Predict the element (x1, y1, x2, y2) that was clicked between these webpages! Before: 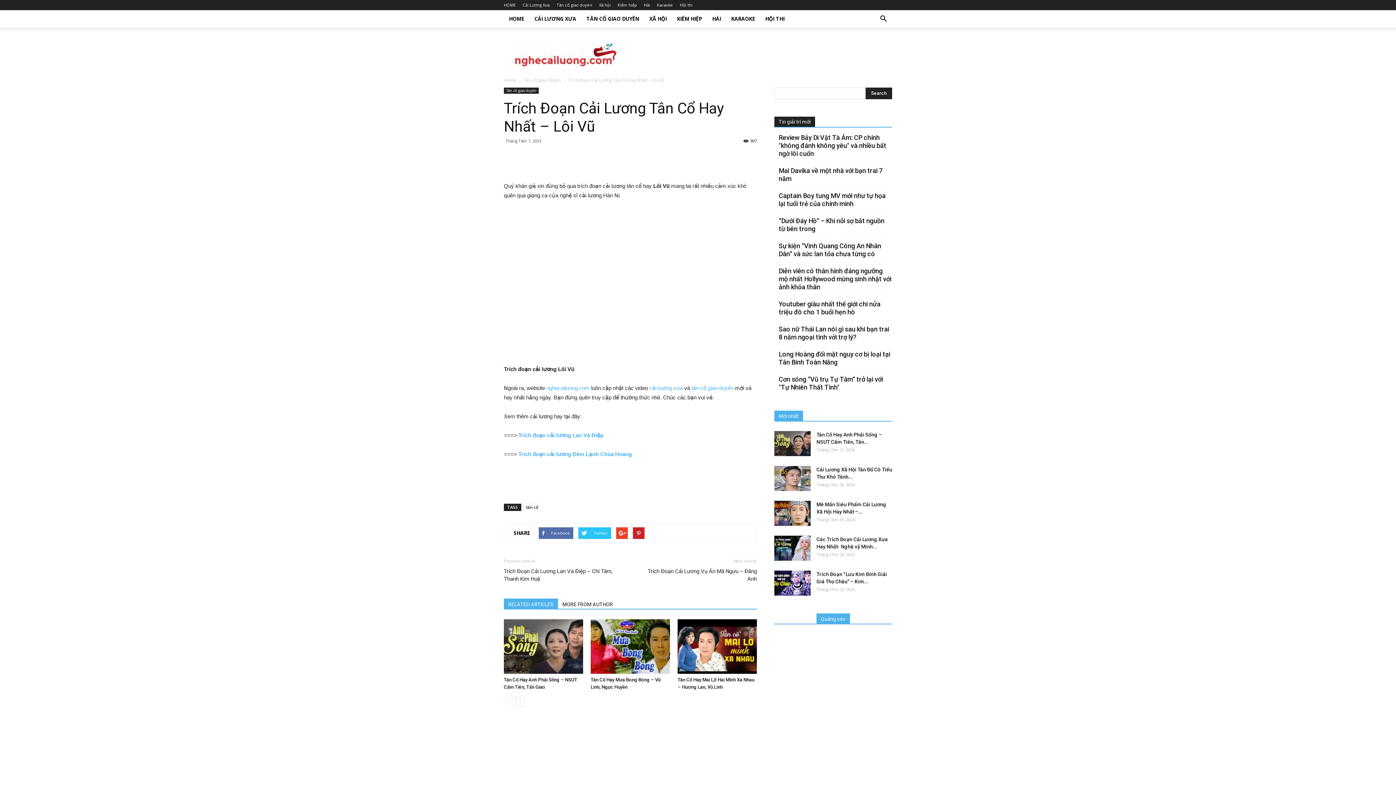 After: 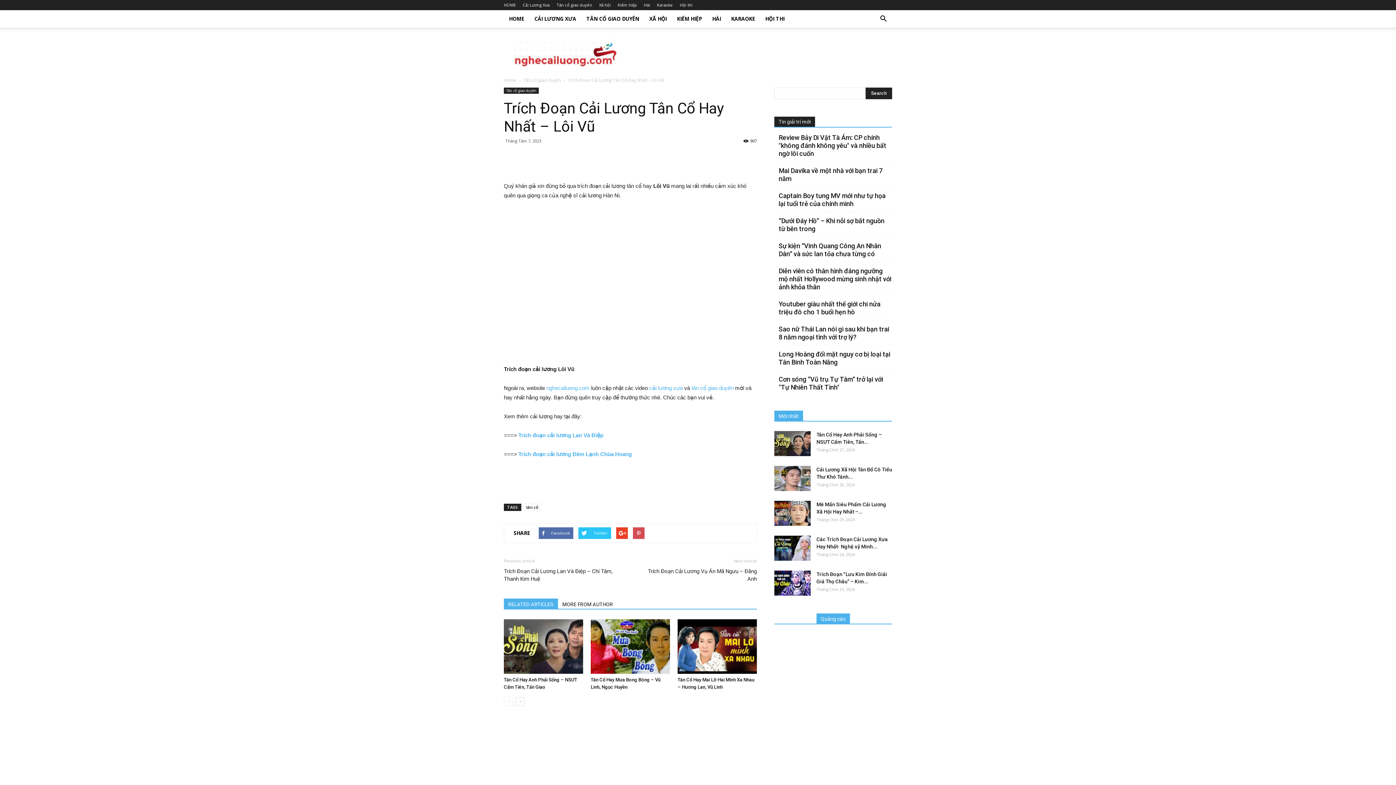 Action: bbox: (633, 527, 644, 539)